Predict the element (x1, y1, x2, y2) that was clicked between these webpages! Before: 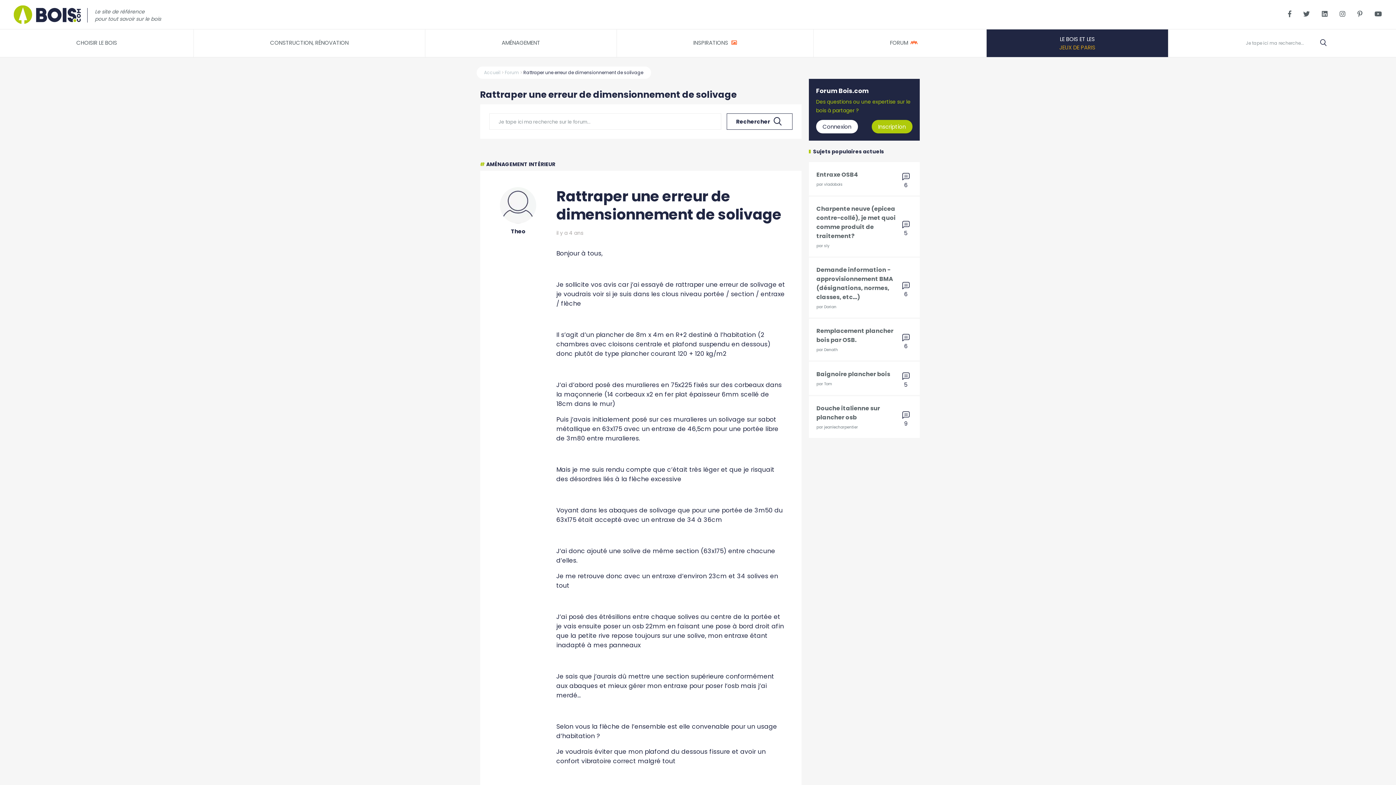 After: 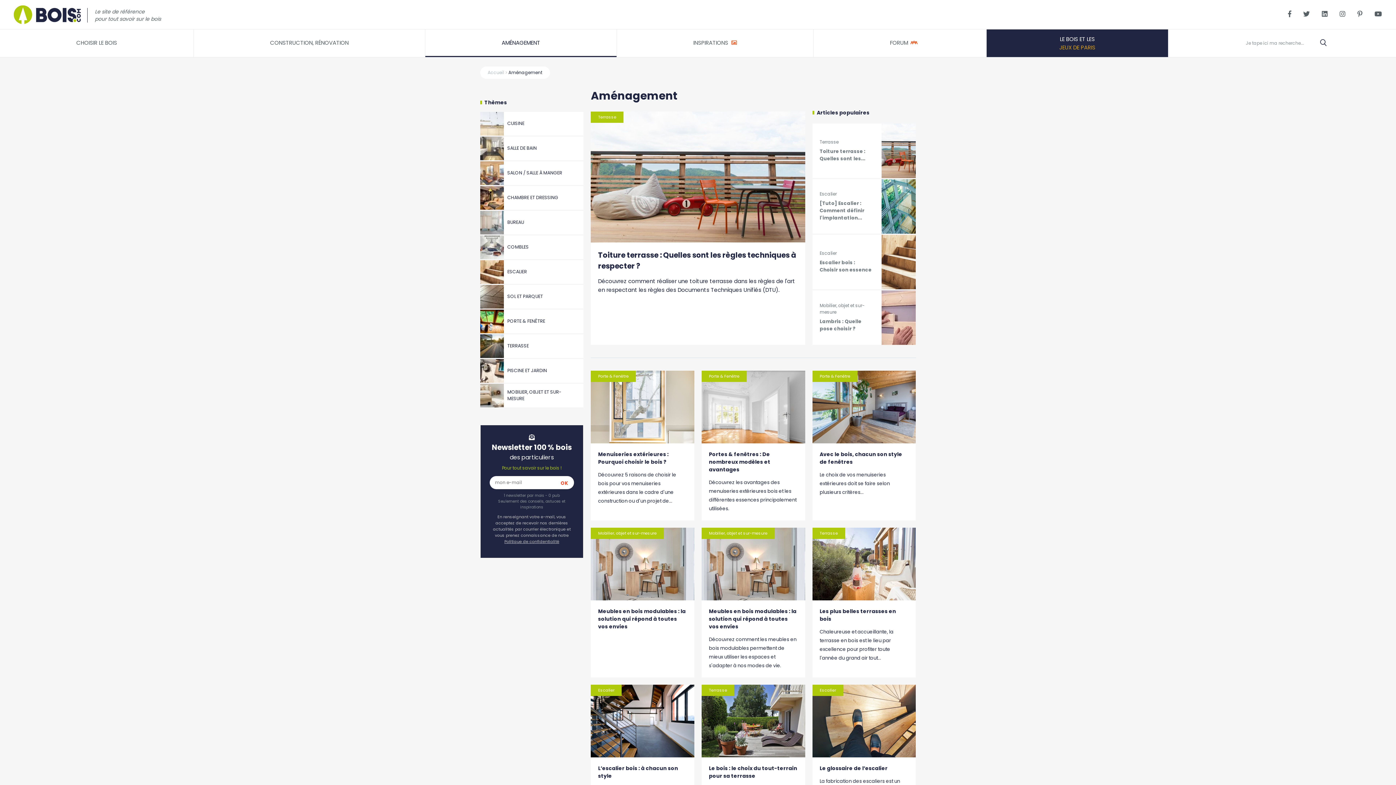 Action: label: AMÉNAGEMENT bbox: (425, 29, 616, 56)